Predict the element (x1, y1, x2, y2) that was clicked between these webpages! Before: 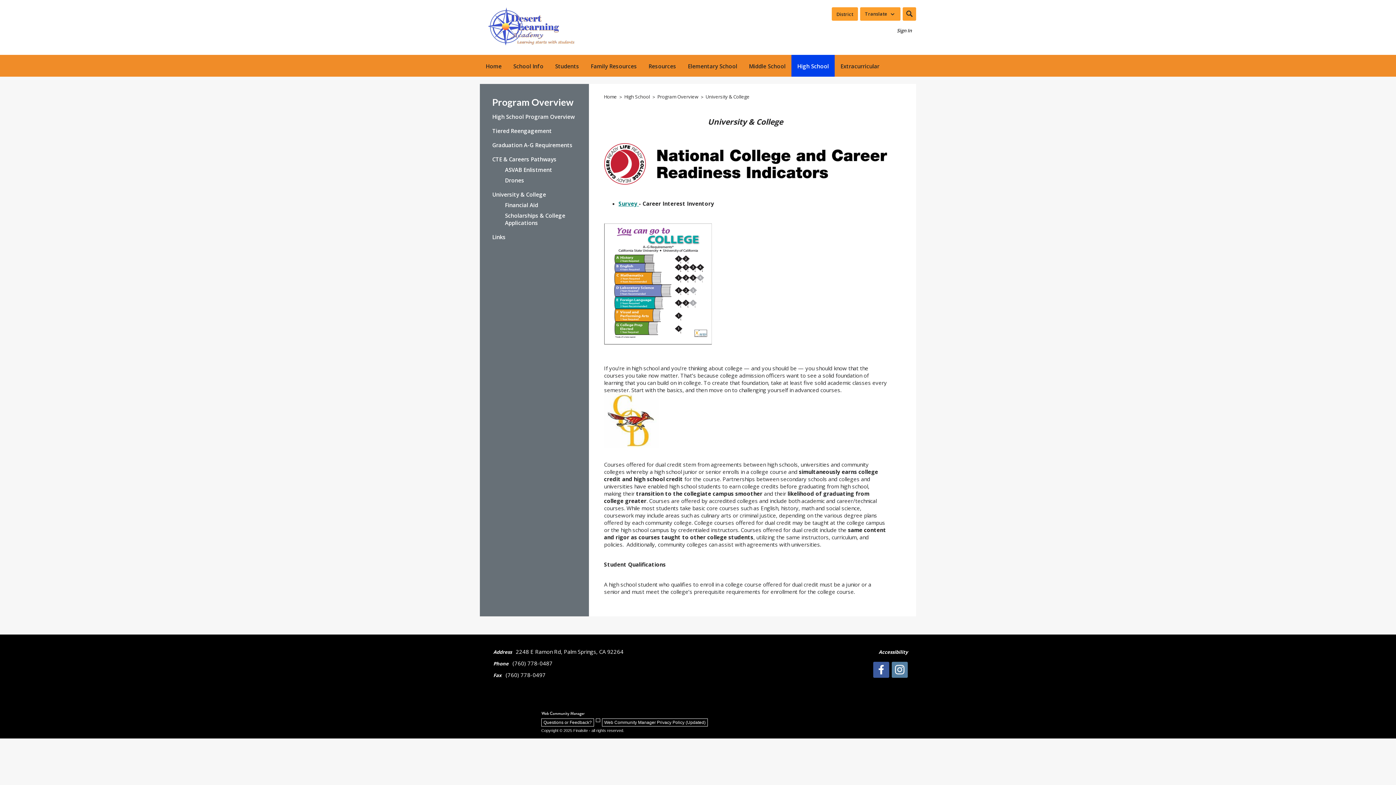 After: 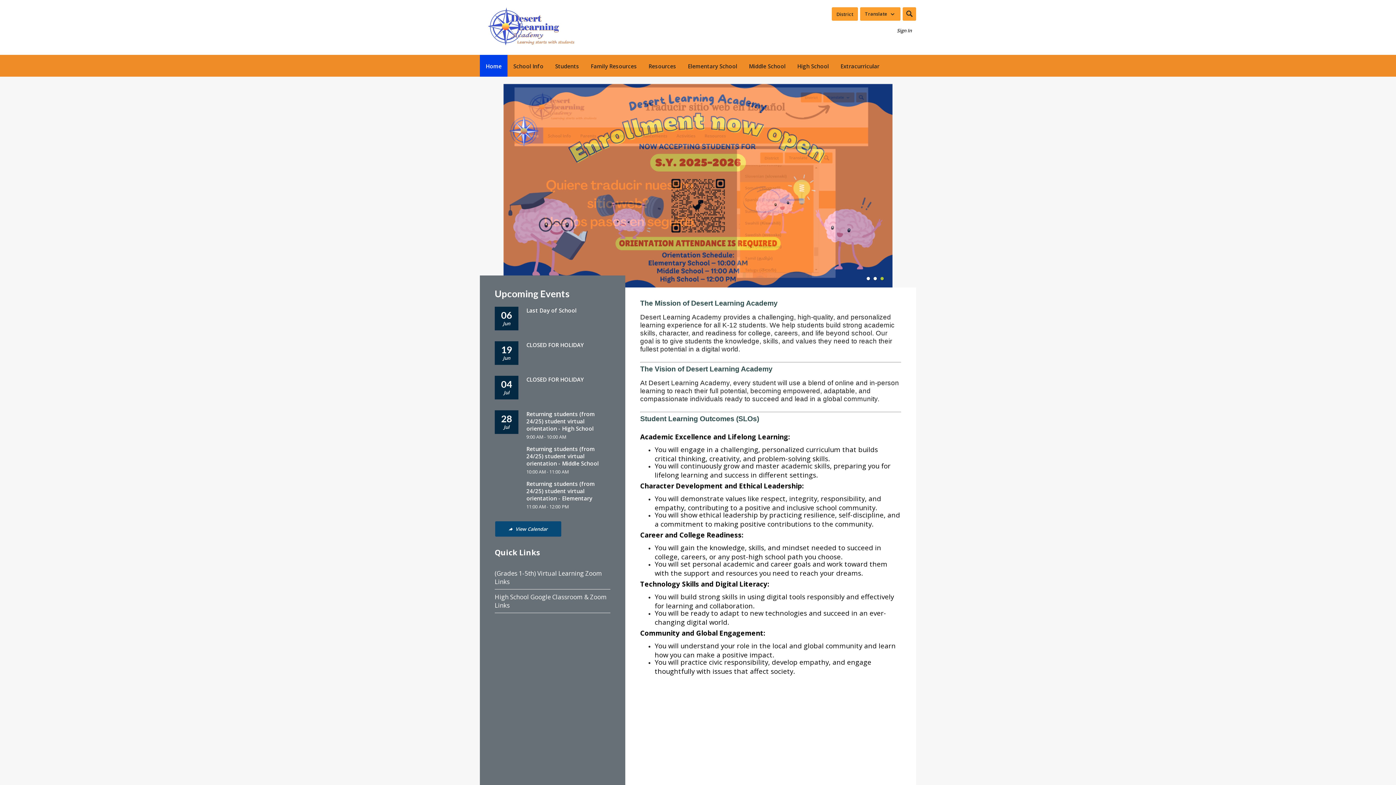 Action: bbox: (486, 5, 577, 47)